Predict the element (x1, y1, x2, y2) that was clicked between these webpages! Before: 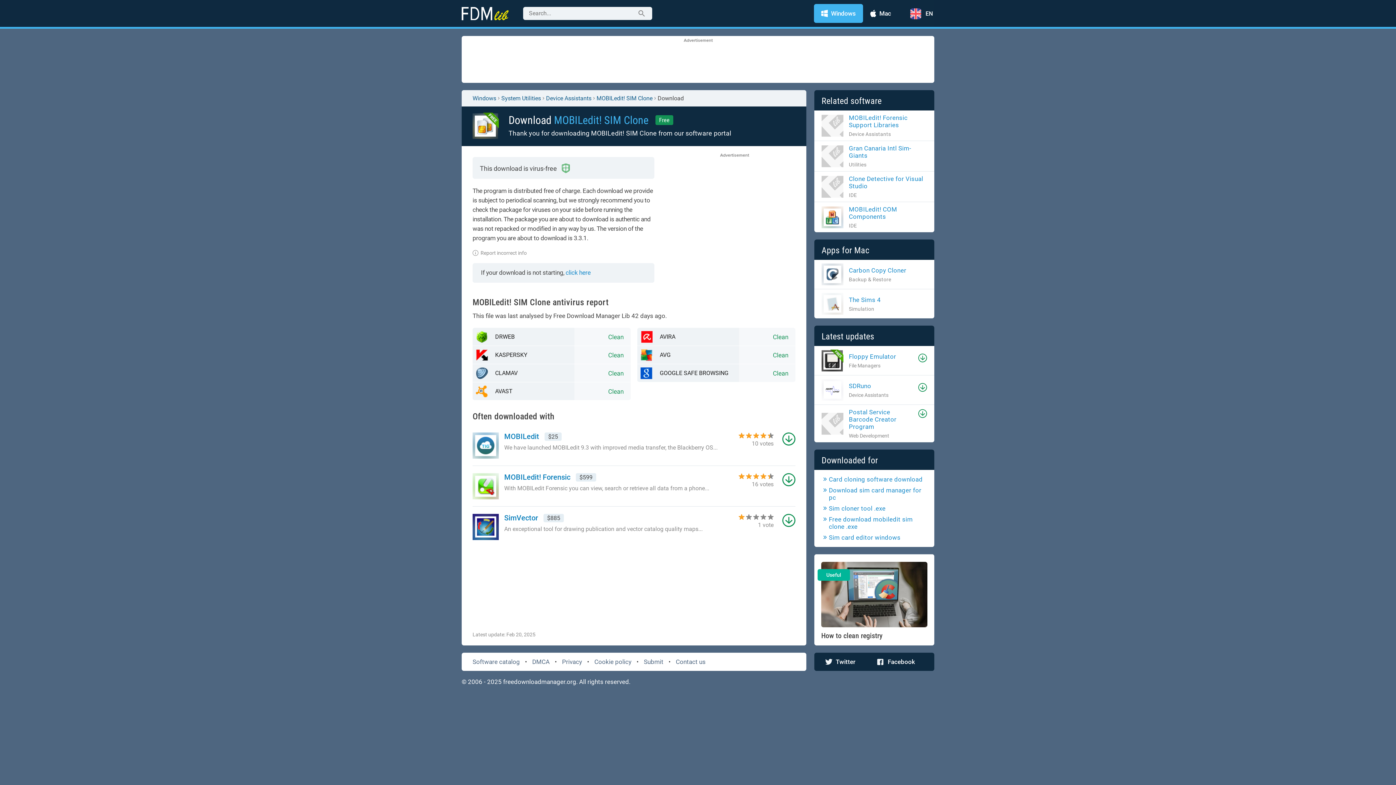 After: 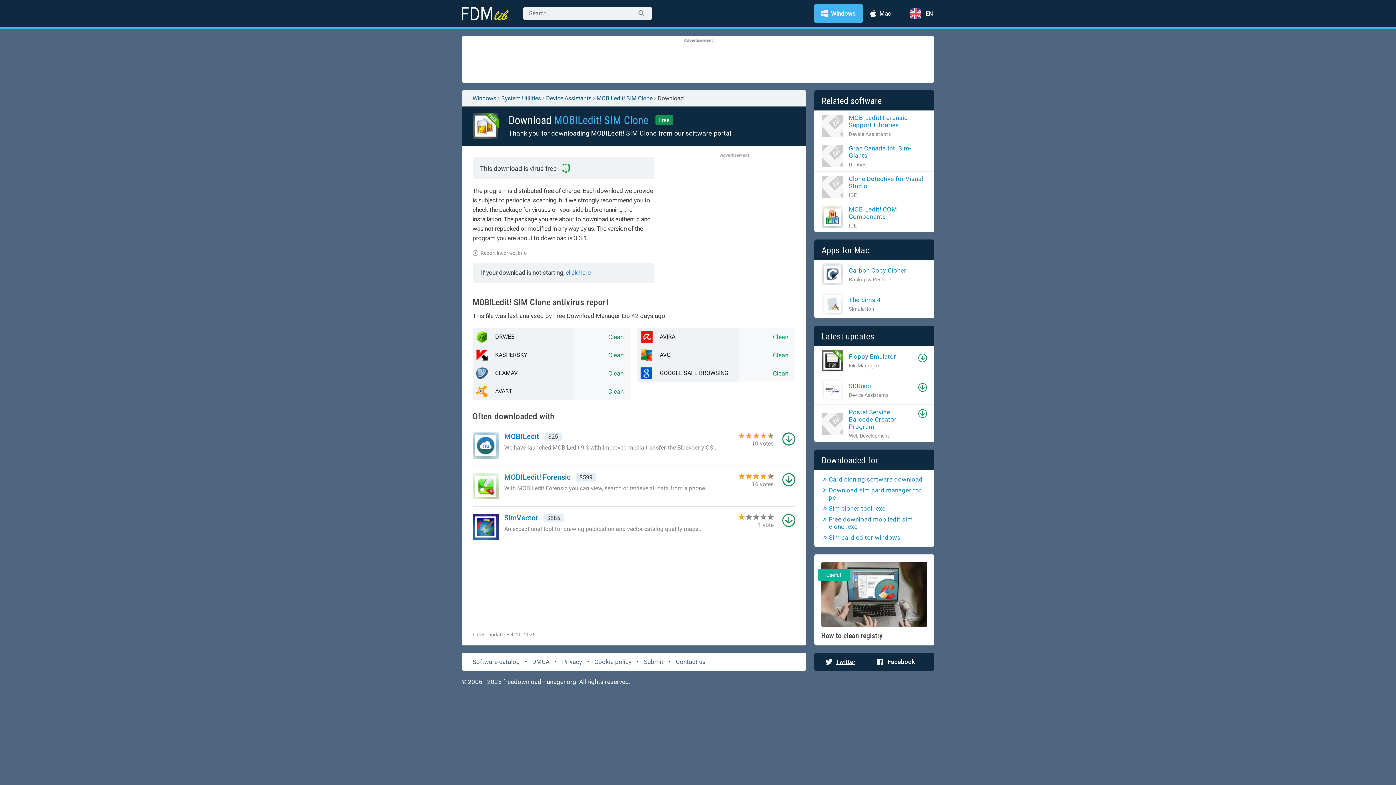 Action: label: Twitter bbox: (825, 658, 855, 665)